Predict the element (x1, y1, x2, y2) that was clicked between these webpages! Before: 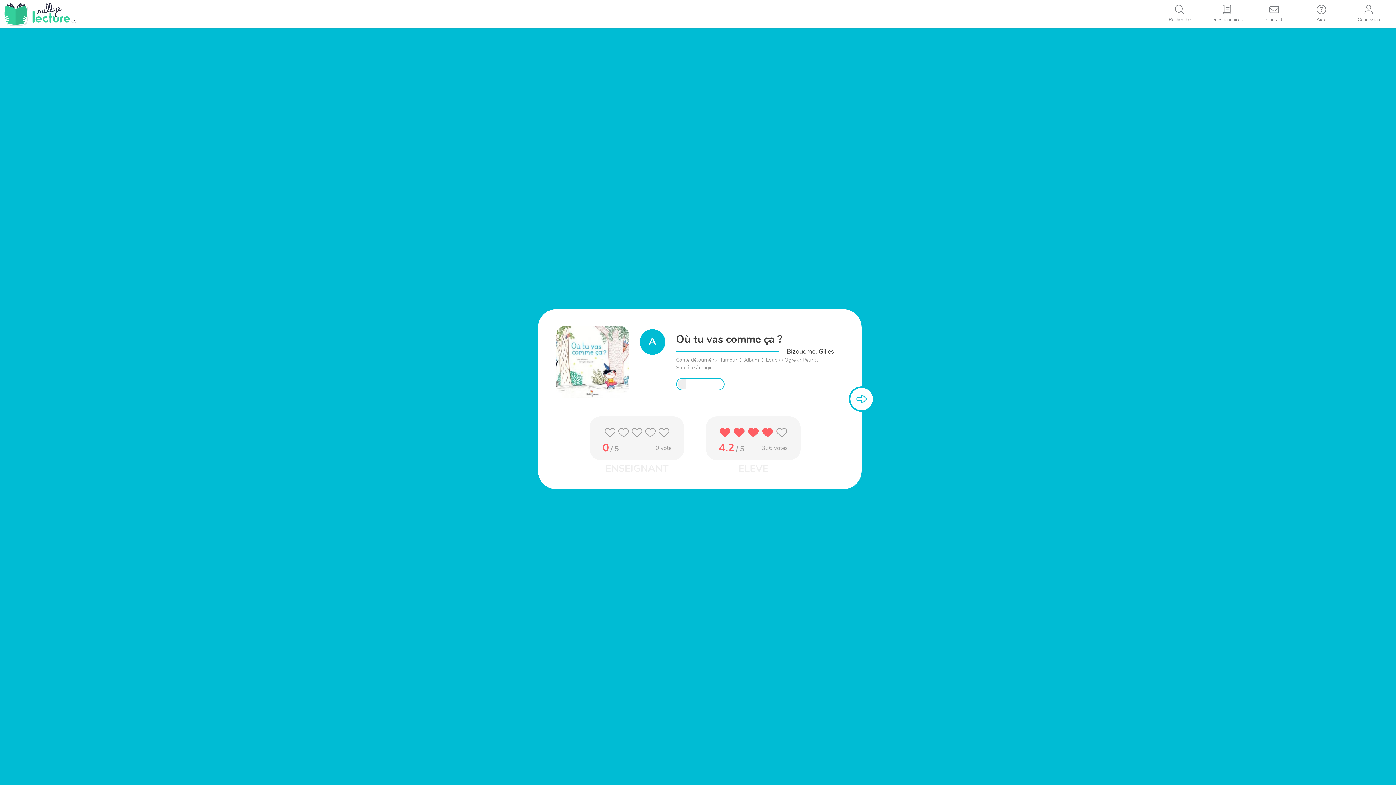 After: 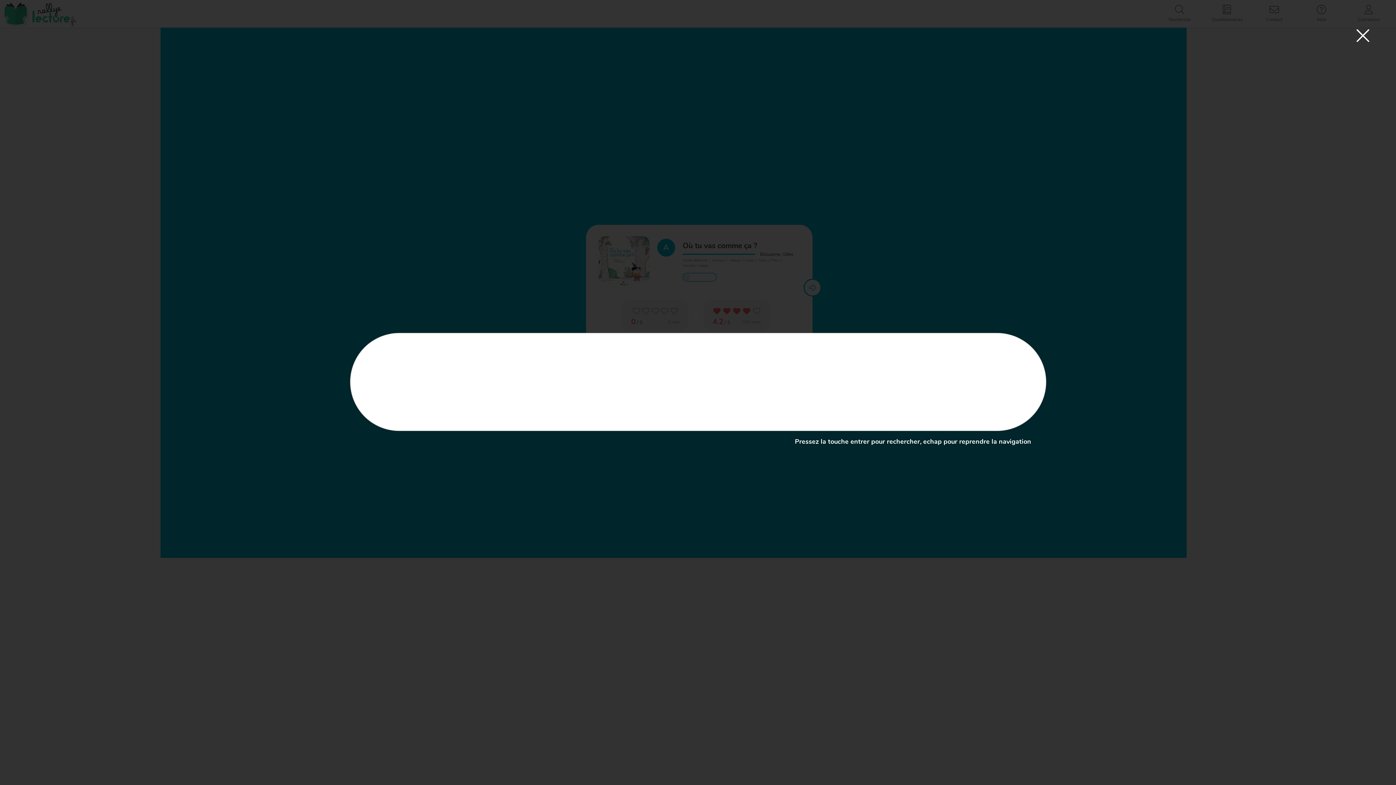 Action: bbox: (1156, 0, 1203, 27) label: Recherche